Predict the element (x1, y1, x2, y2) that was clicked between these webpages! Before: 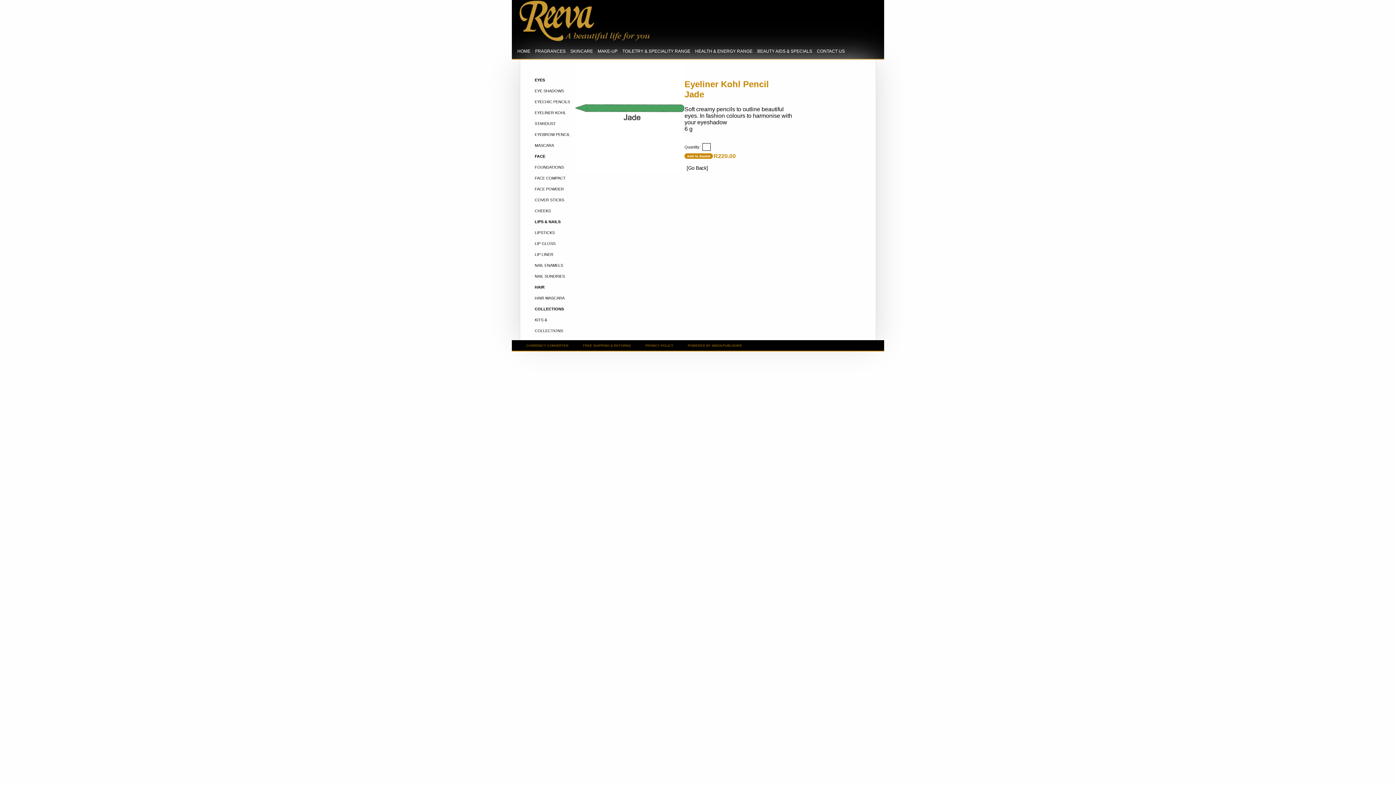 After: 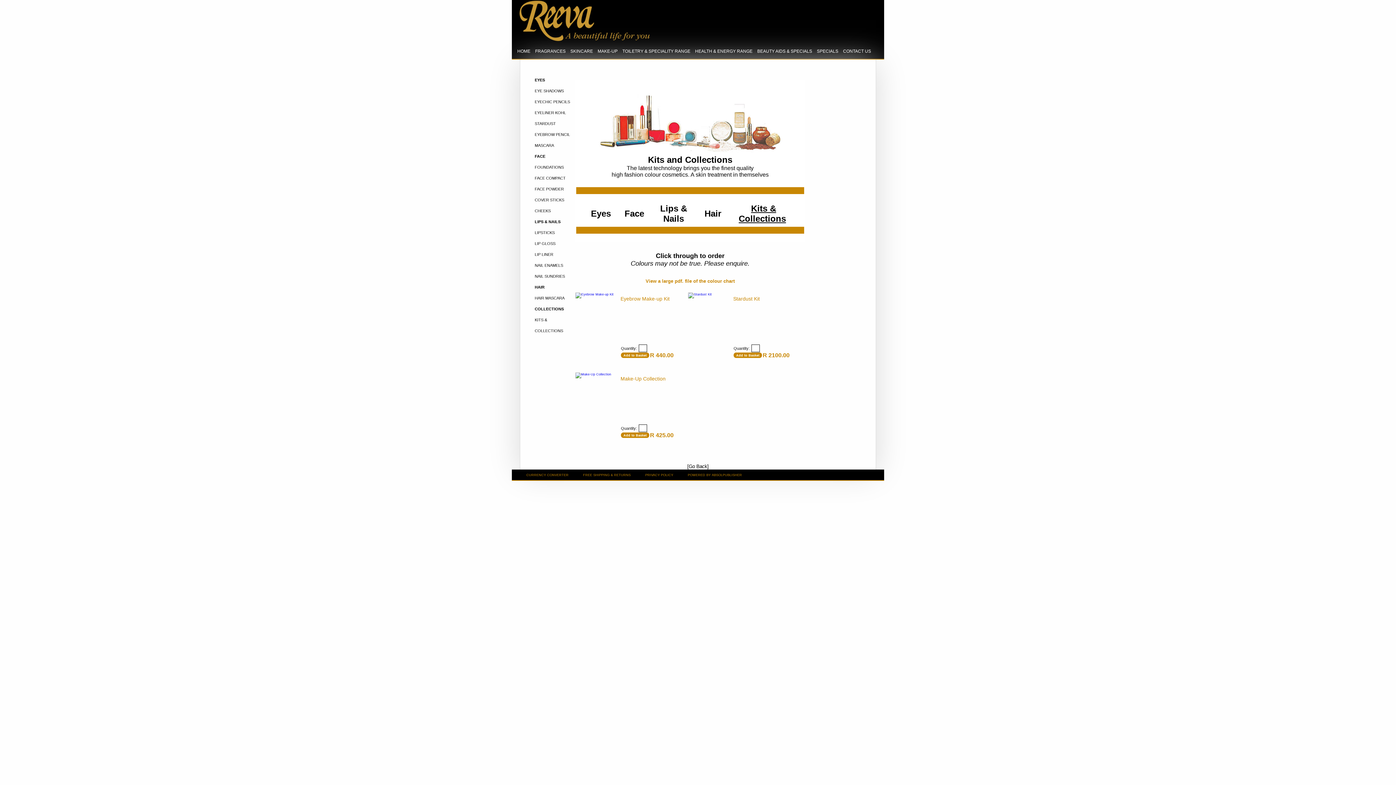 Action: label: COLLECTIONS bbox: (534, 306, 564, 311)